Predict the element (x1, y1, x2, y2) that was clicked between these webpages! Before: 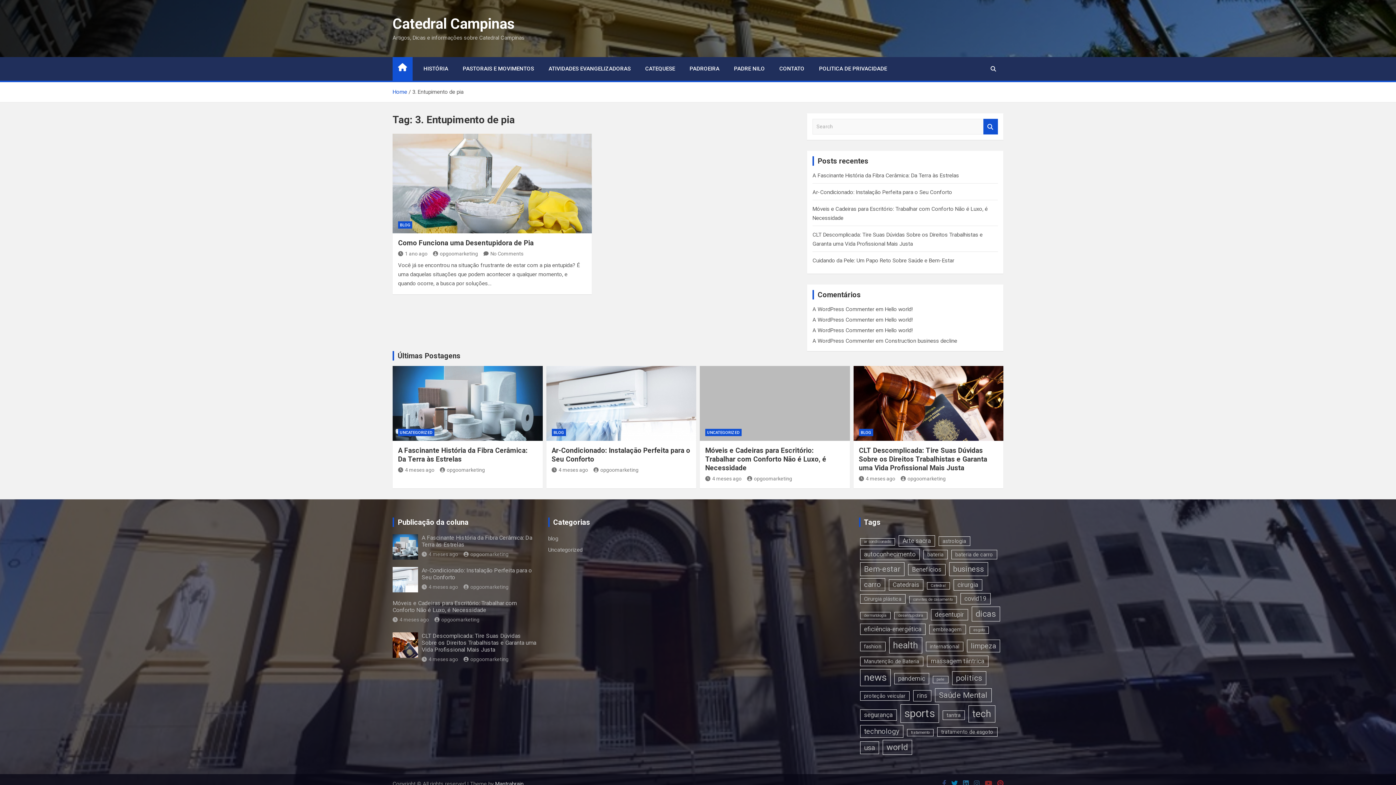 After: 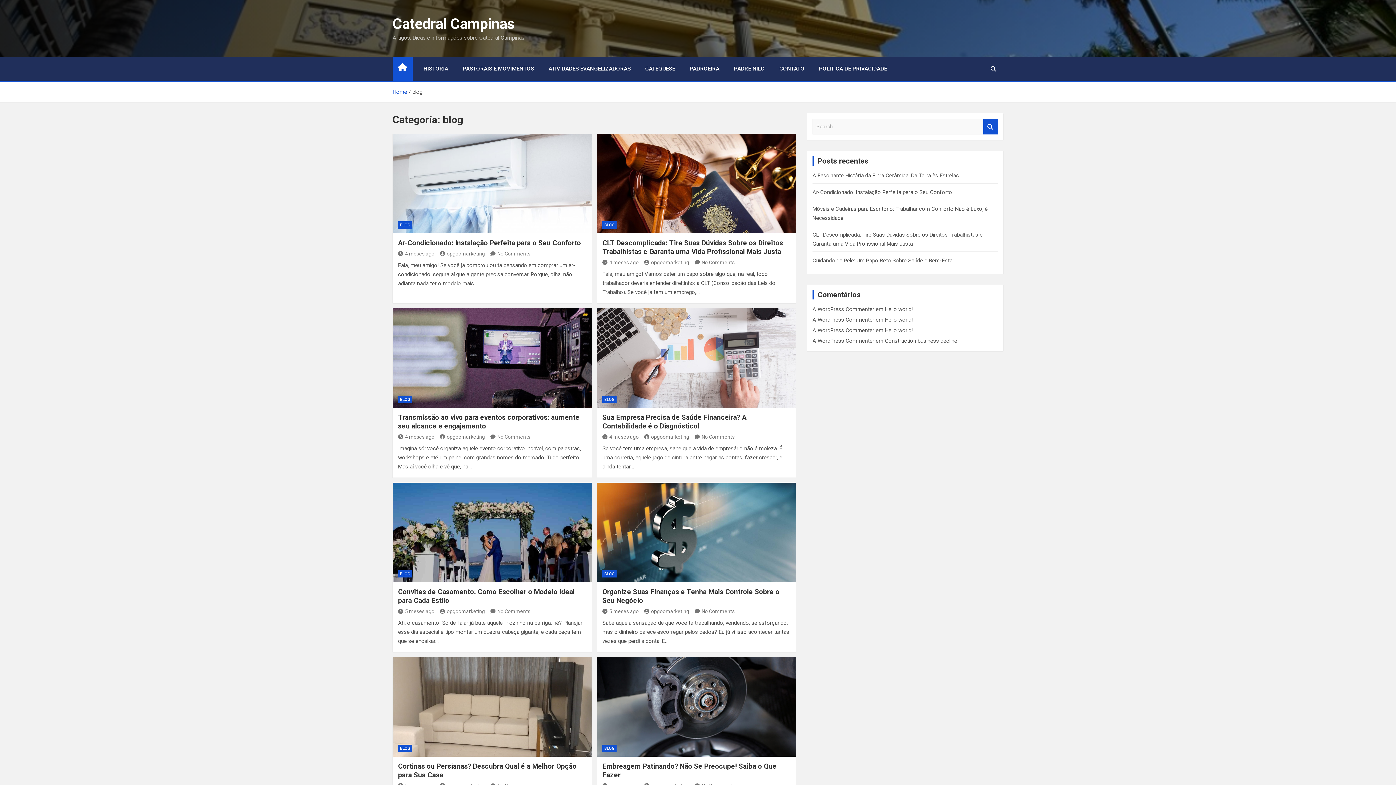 Action: bbox: (398, 221, 412, 228) label: BLOG